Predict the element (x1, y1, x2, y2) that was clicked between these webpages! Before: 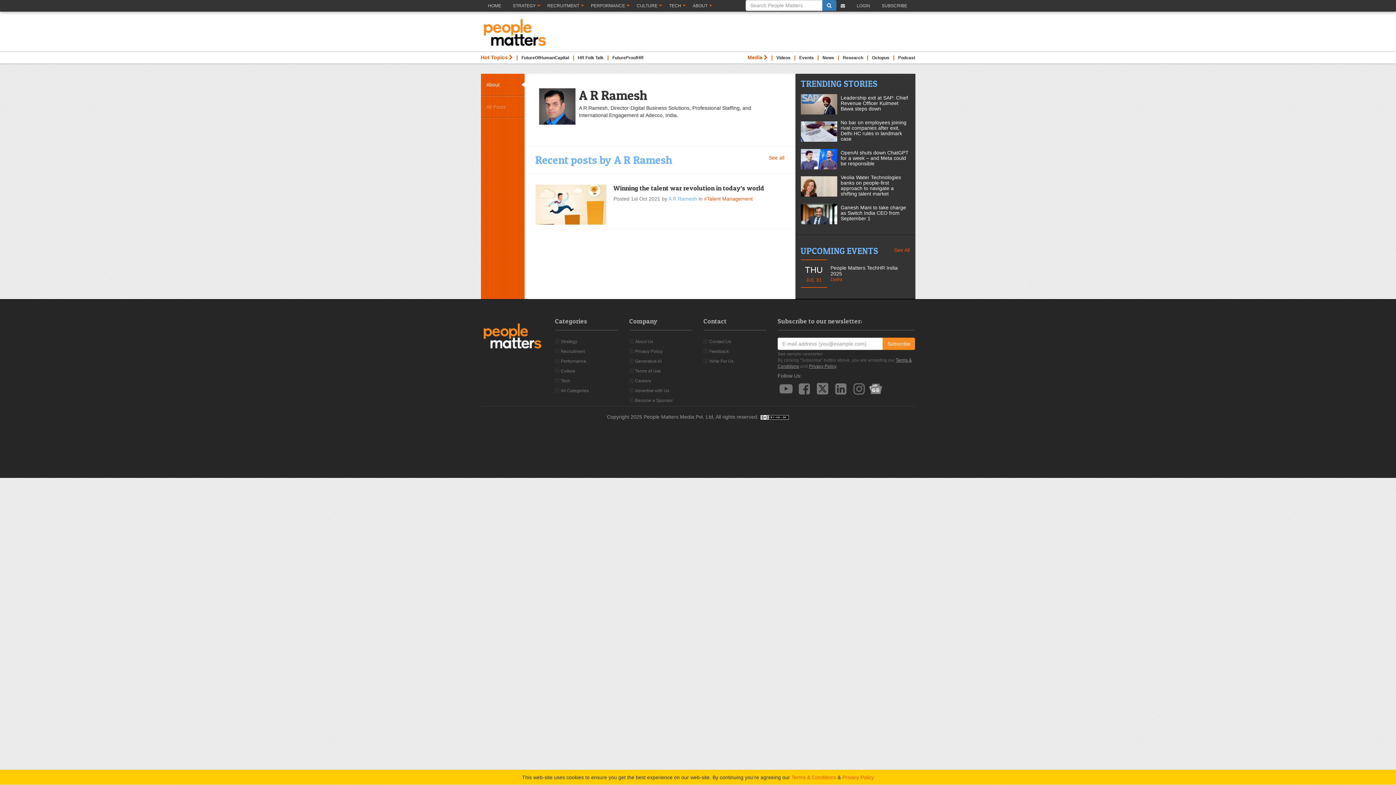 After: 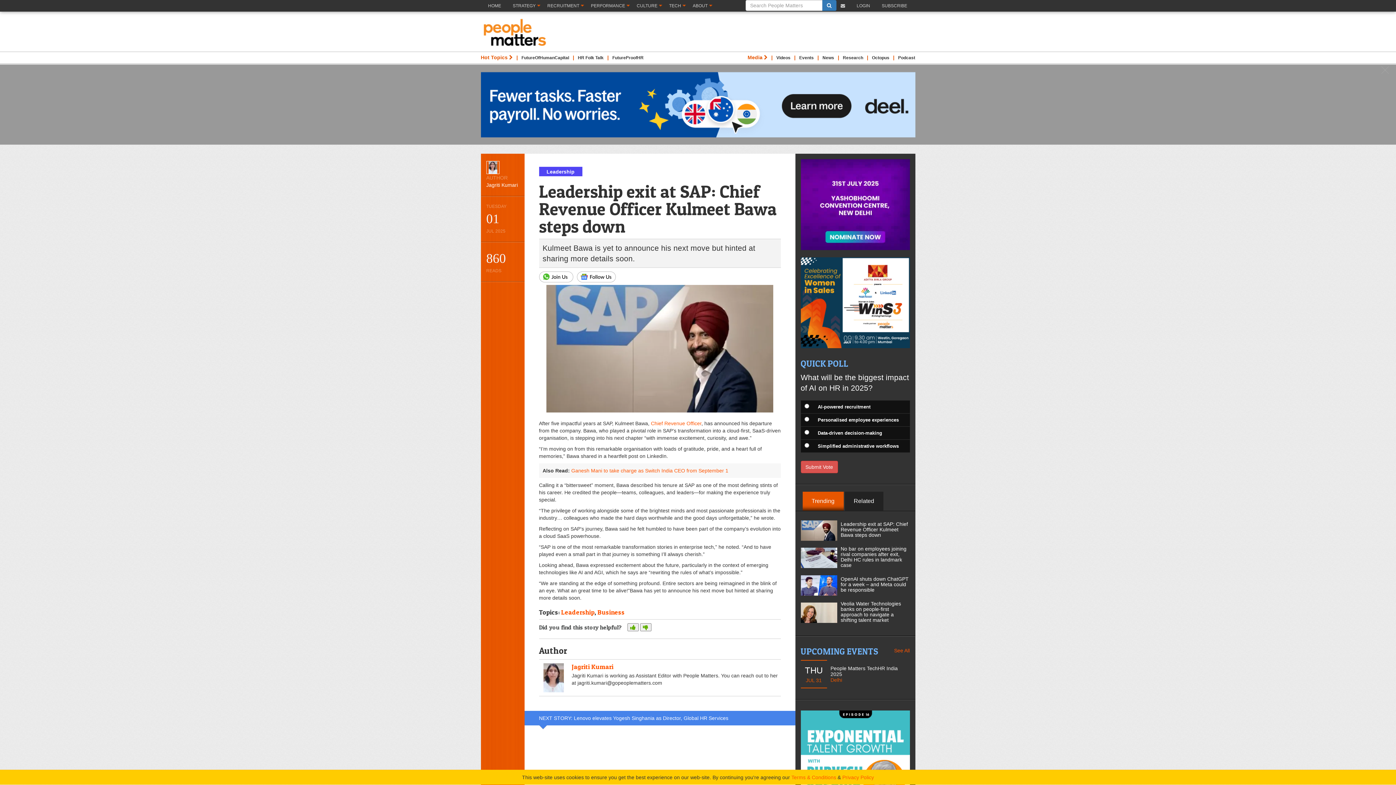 Action: bbox: (840, 94, 908, 111) label: Leadership exit at SAP: Chief Revenue Officer Kulmeet Bawa steps down